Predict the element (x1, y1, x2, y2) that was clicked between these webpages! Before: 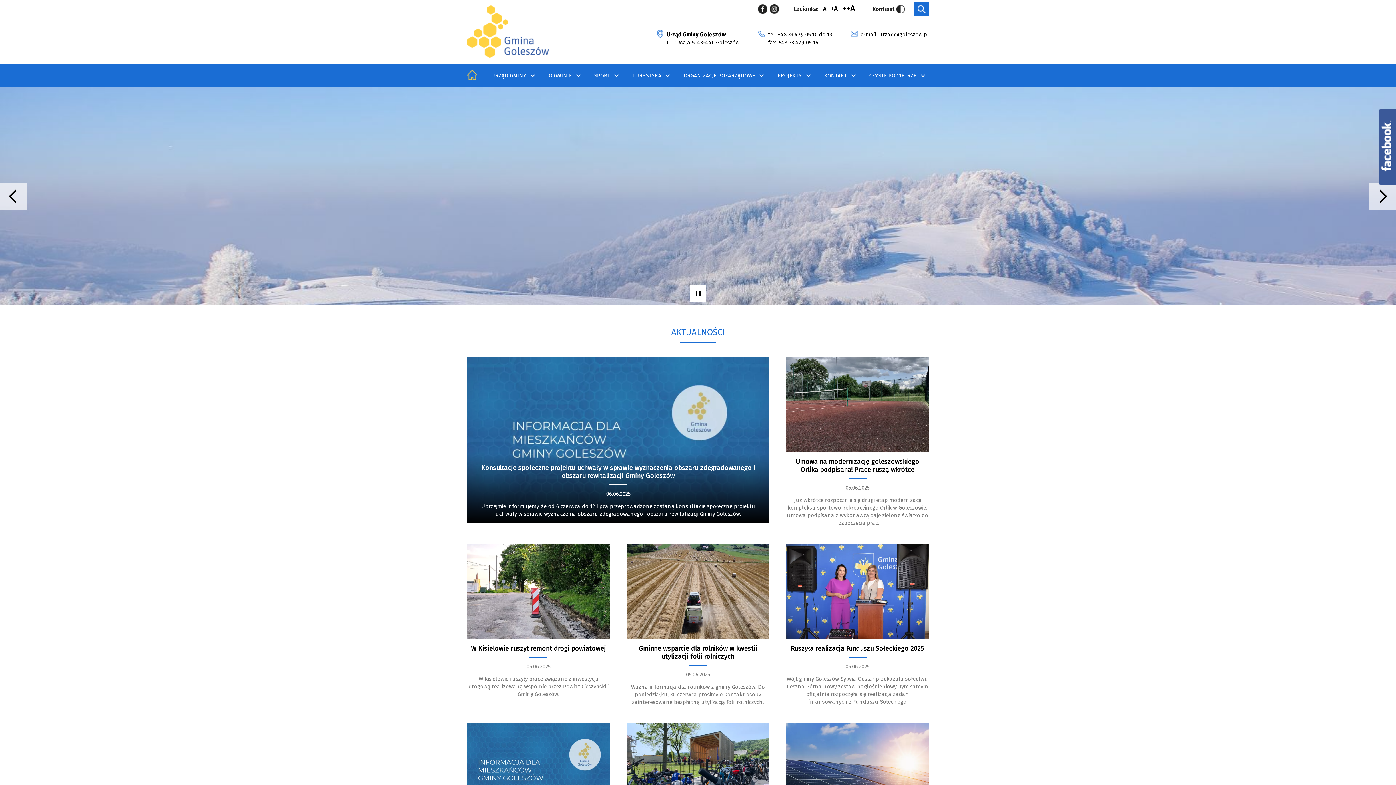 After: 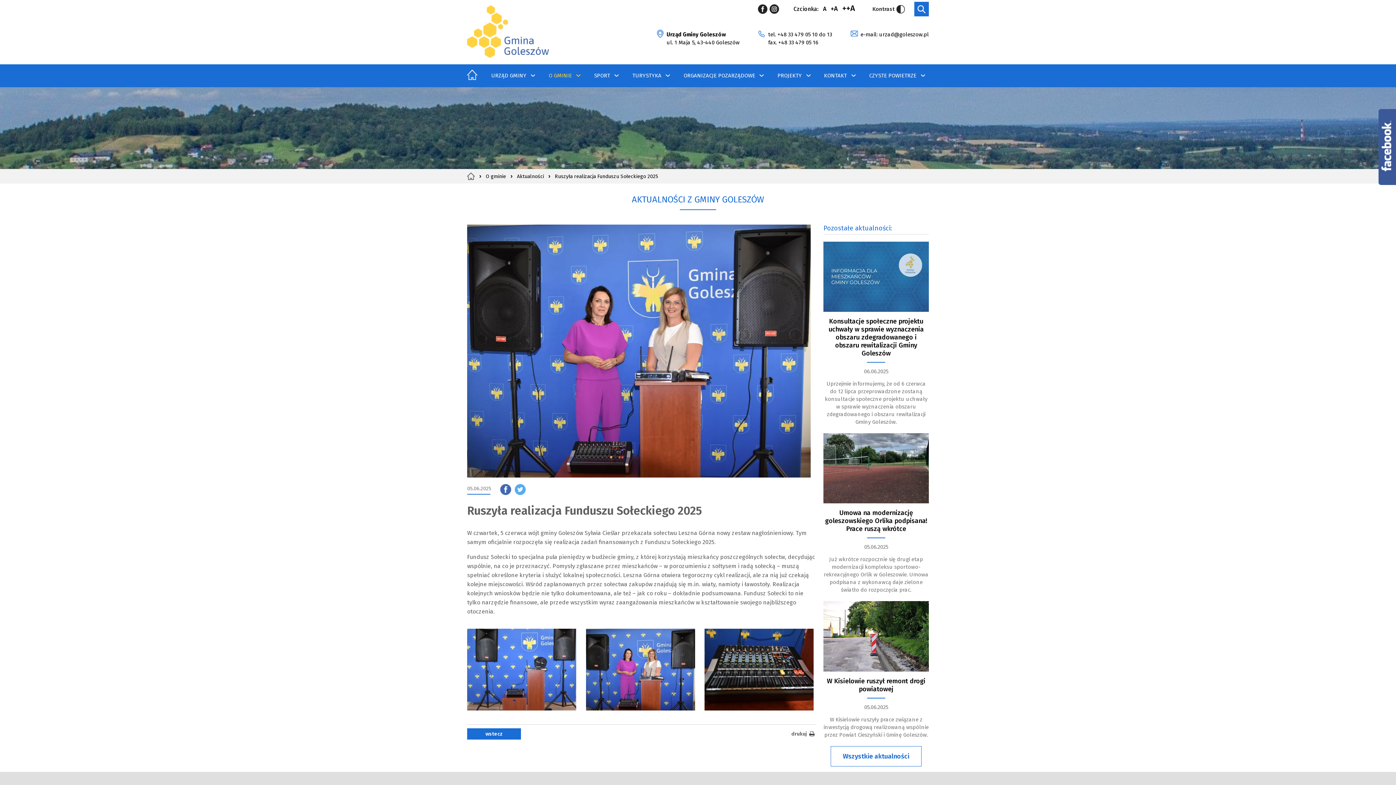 Action: label: Ruszyła realizacja Funduszu Sołeckiego 2025
05.06.2025
Wójt gminy Goleszów Sylwia Cieślar przekazała sołectwu Leszna Górna nowy zestaw nagłośnieniowy. Tym samym oficjalnie rozpoczęła się realizacja zadań finansowanych z Funduszu Sołeckiego bbox: (786, 544, 929, 706)